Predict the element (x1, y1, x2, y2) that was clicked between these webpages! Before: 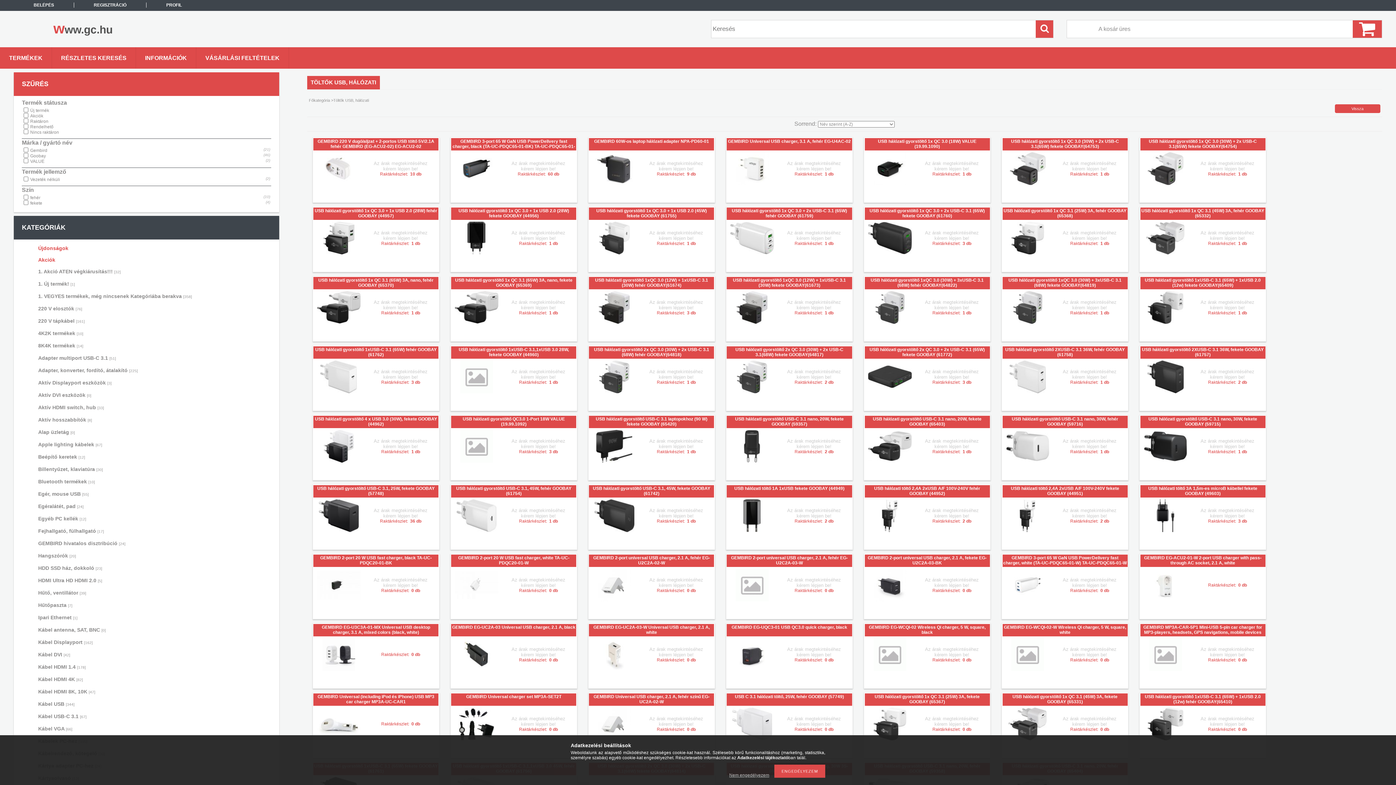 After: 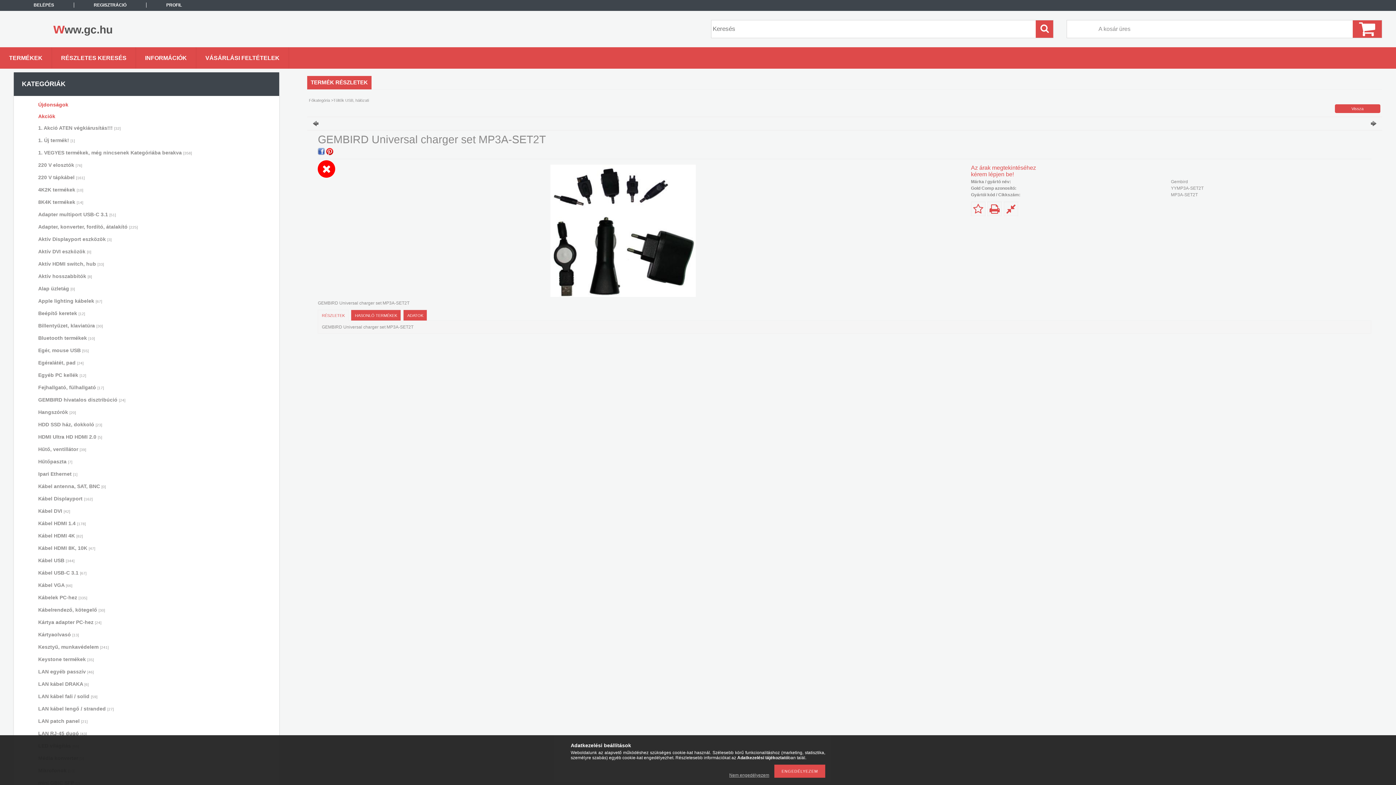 Action: bbox: (466, 694, 561, 699) label: GEMBIRD Universal charger set MP3A-SET2T